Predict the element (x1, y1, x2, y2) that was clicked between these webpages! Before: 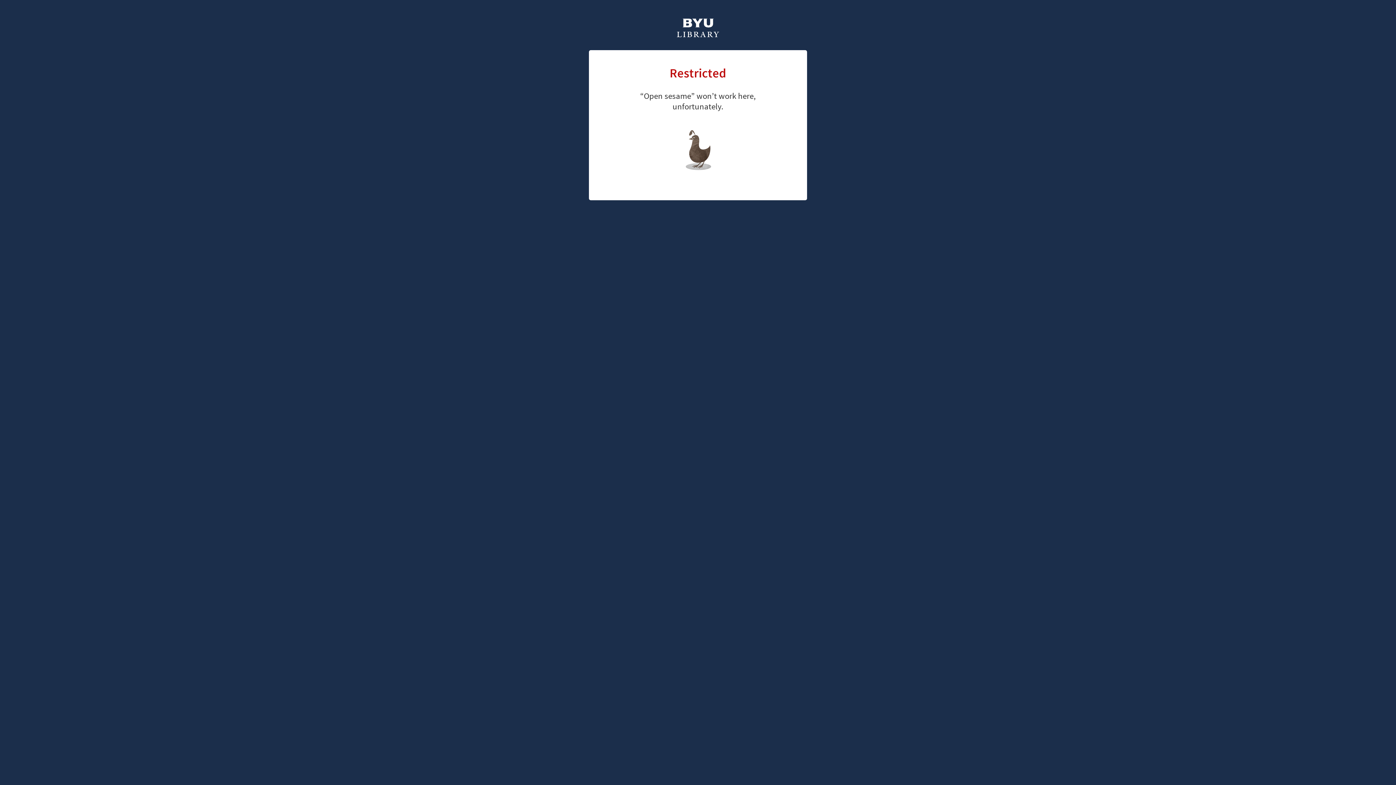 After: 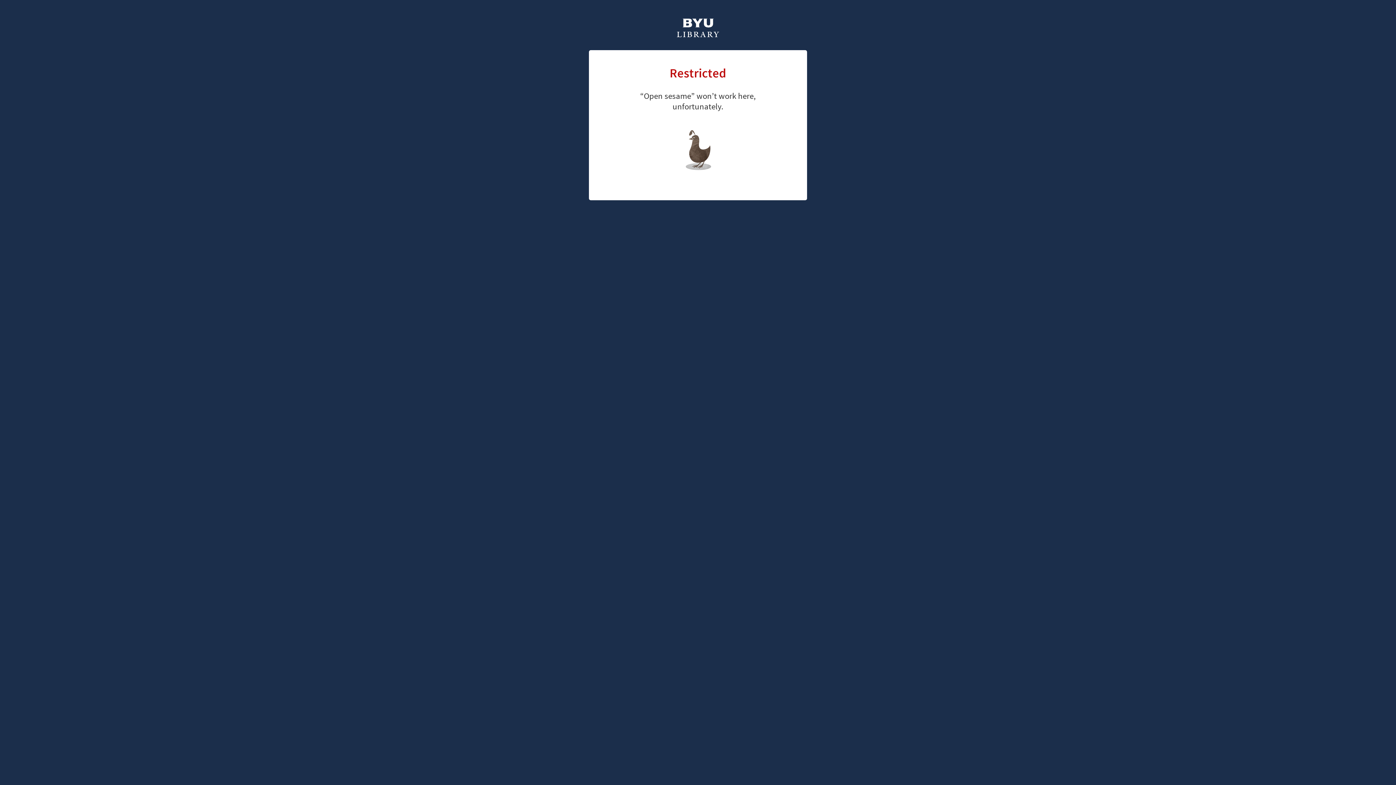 Action: bbox: (661, 126, 726, 147) label: library home page